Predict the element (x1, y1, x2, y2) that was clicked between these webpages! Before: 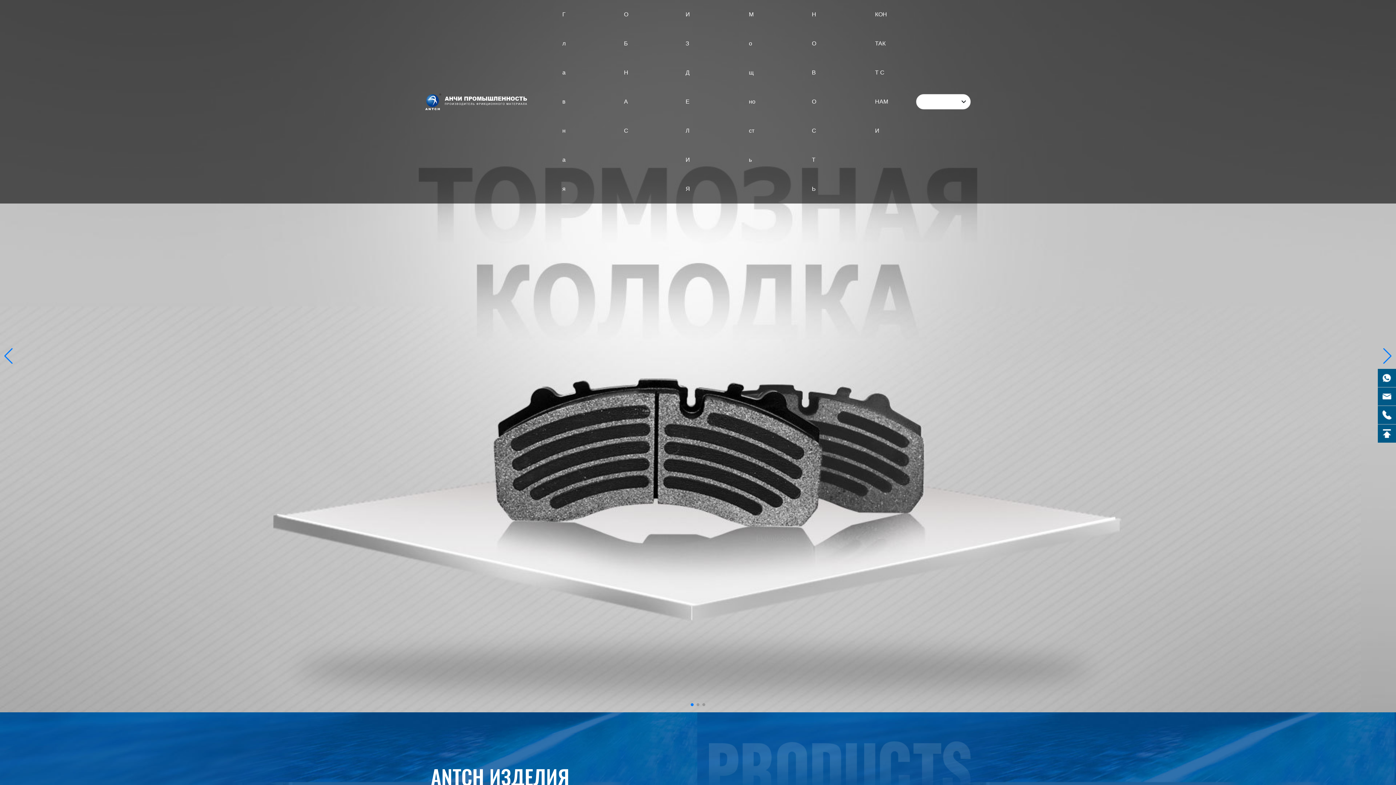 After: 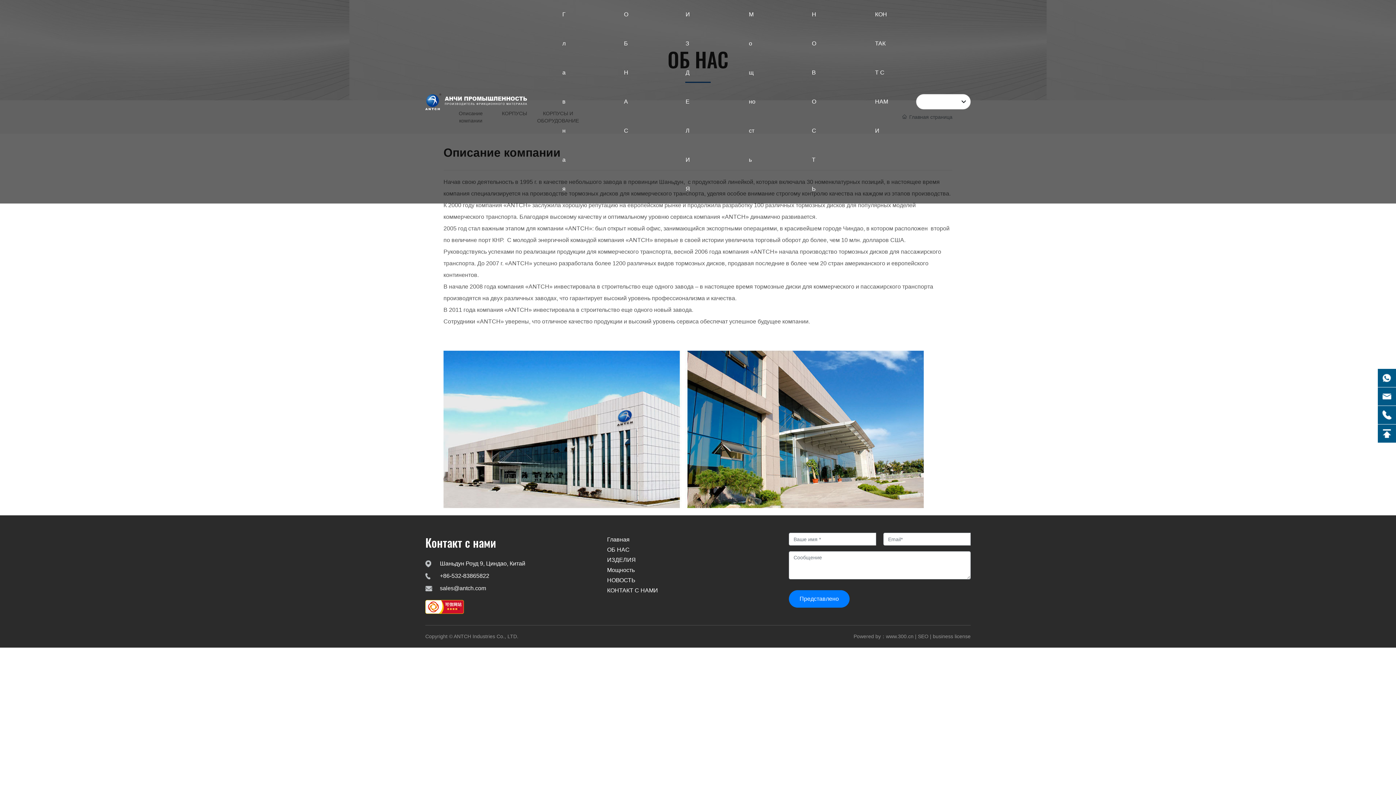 Action: bbox: (624, 0, 629, 145) label: ОБ НАС